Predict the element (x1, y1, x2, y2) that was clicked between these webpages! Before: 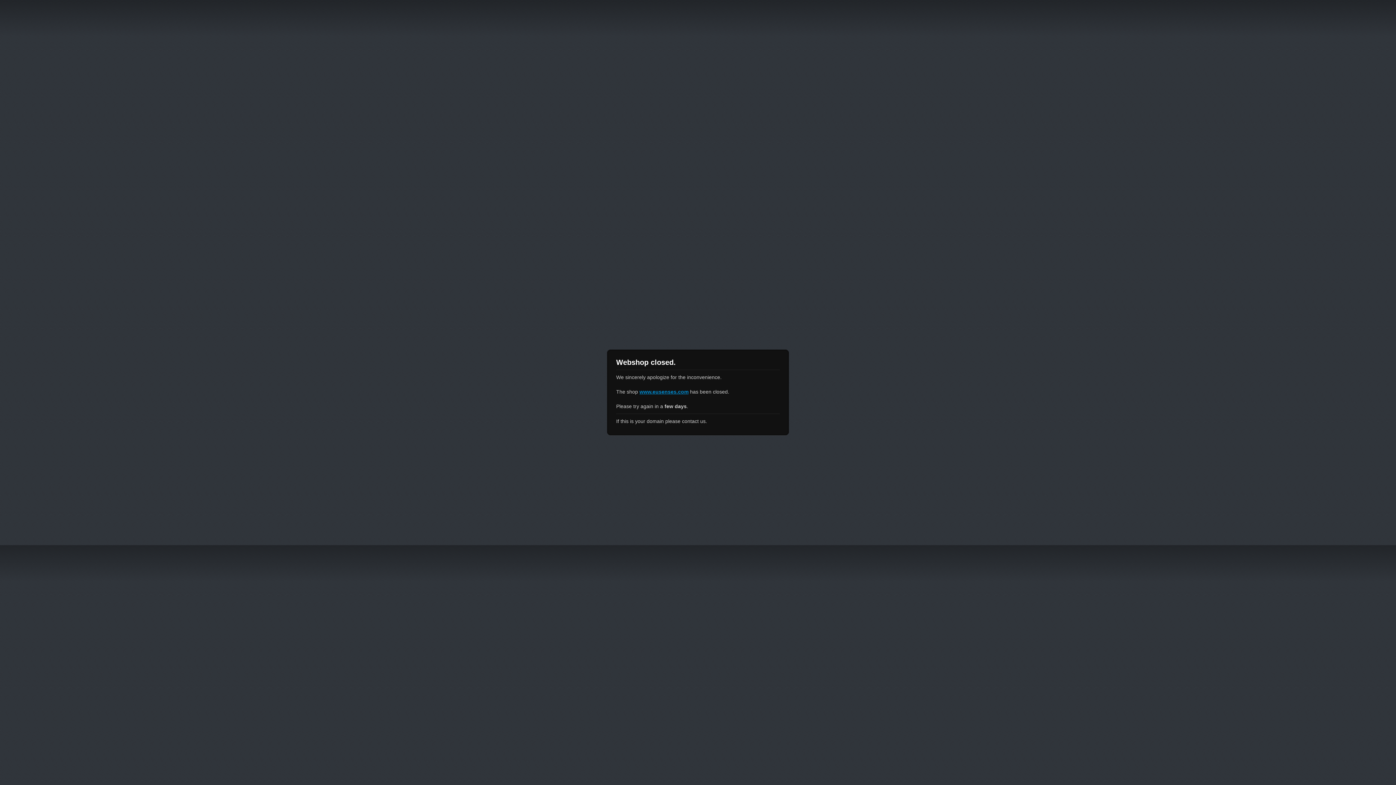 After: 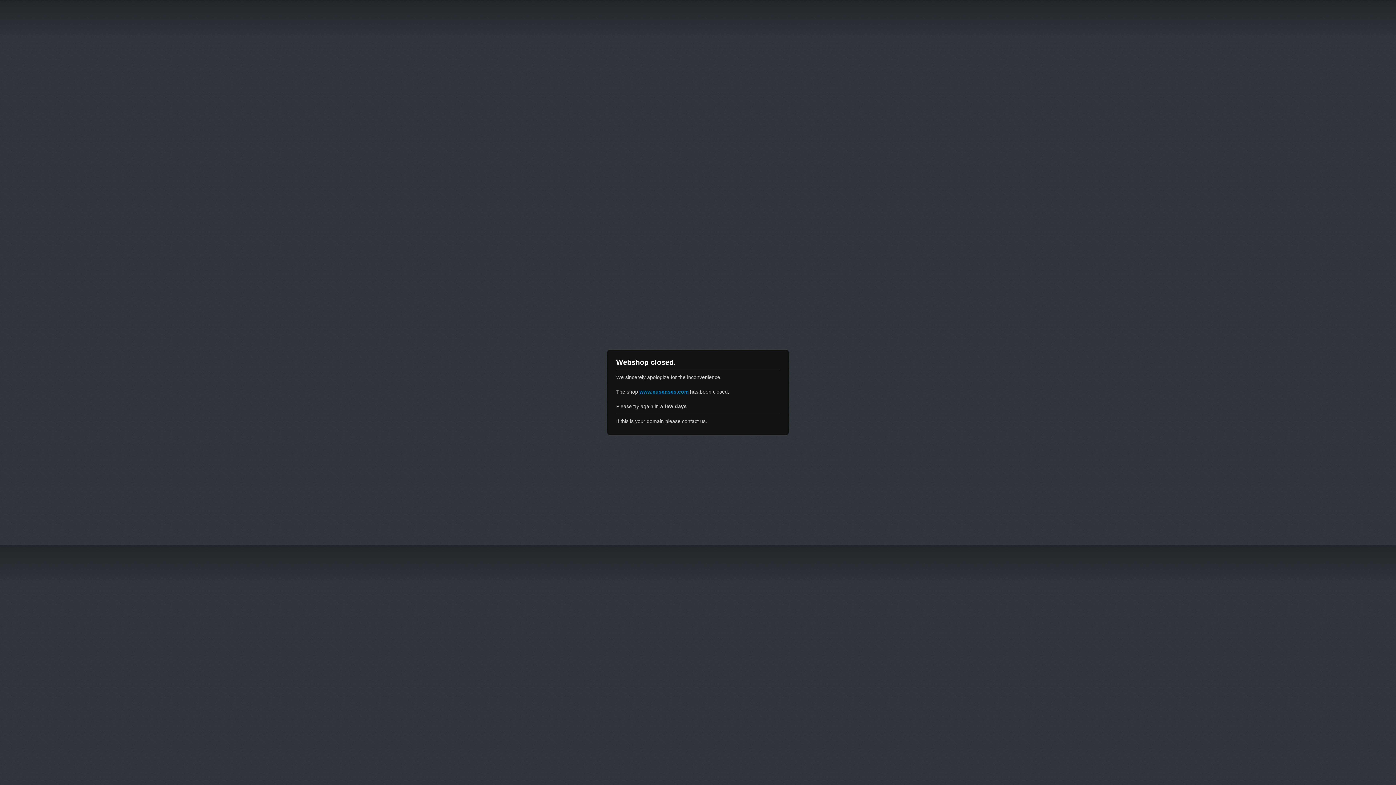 Action: label: www.eusenses.com bbox: (639, 389, 688, 394)